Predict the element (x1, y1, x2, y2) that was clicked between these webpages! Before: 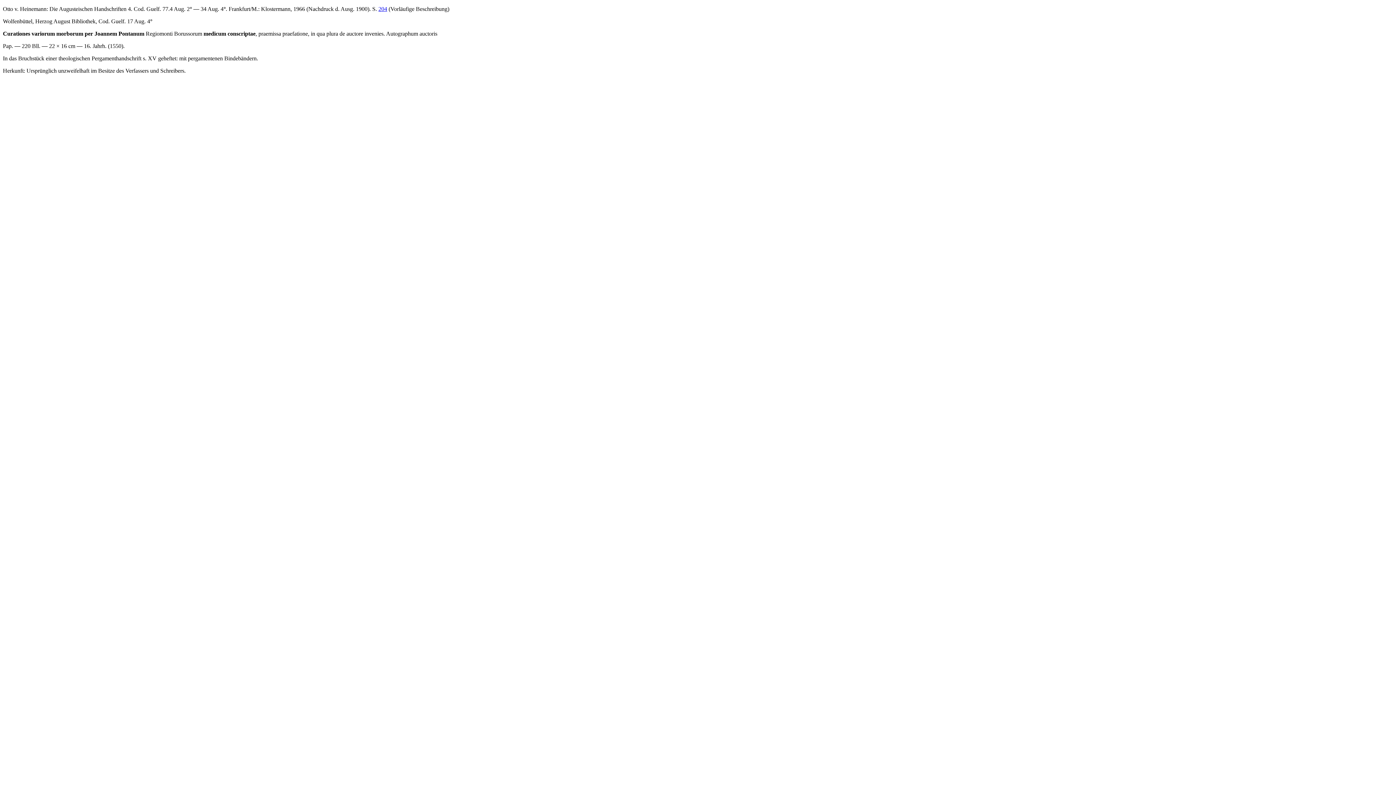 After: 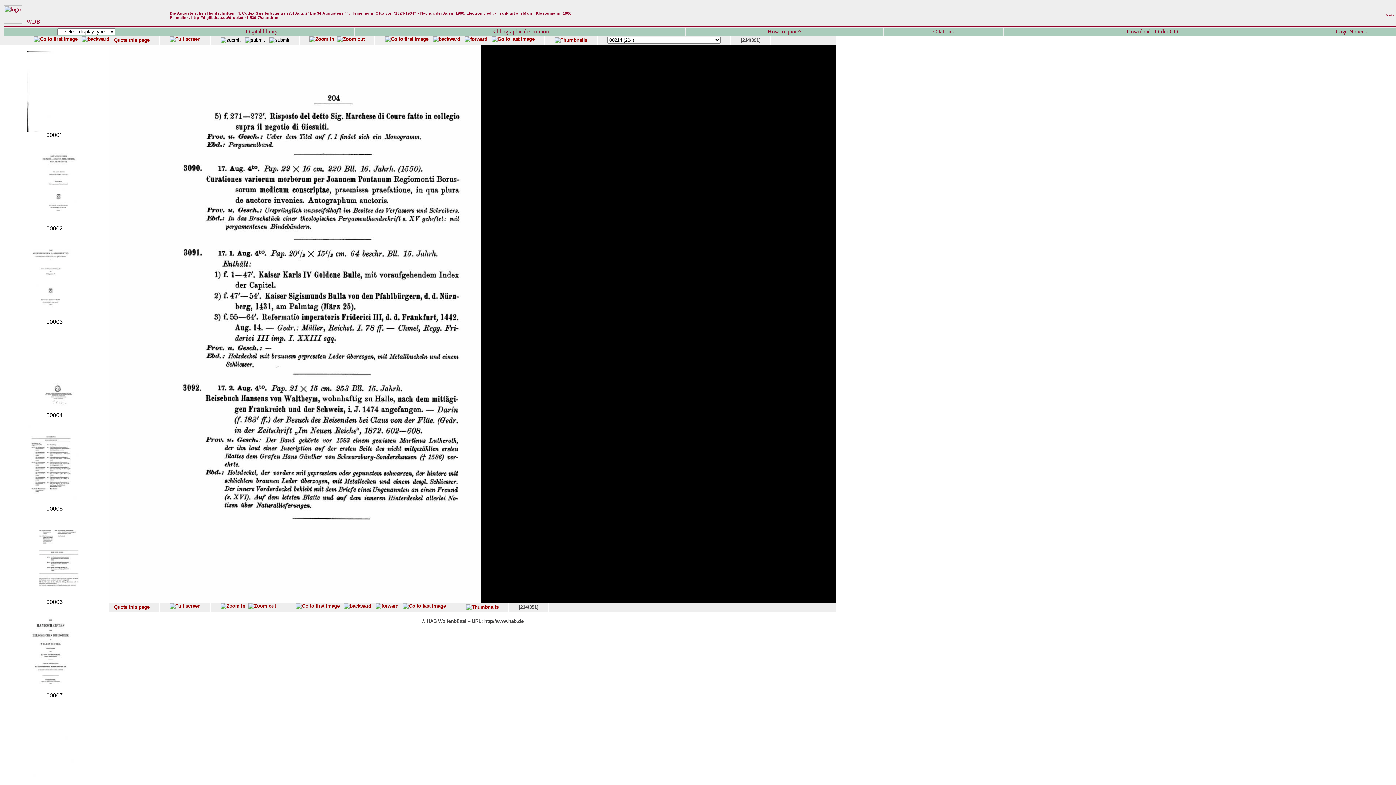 Action: label: 204 bbox: (378, 5, 387, 12)